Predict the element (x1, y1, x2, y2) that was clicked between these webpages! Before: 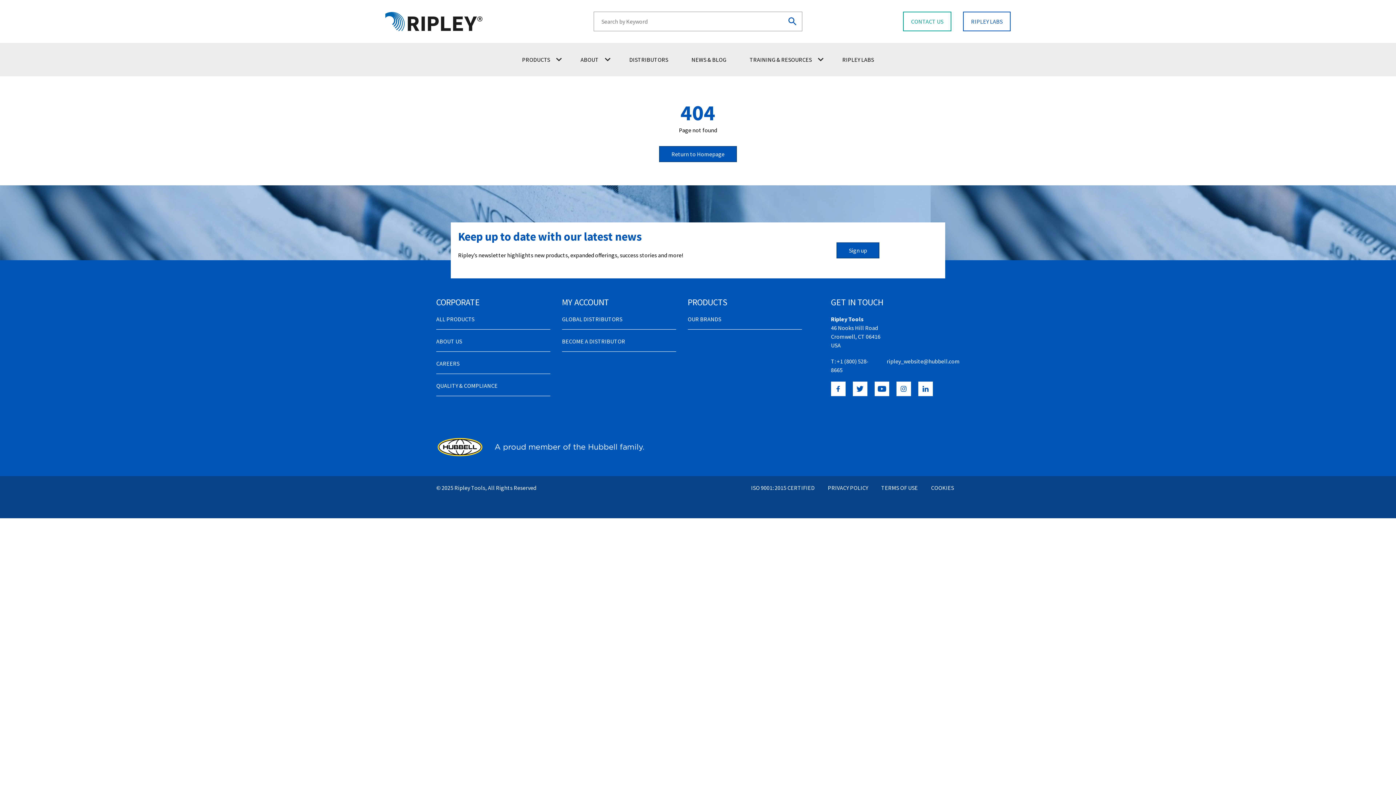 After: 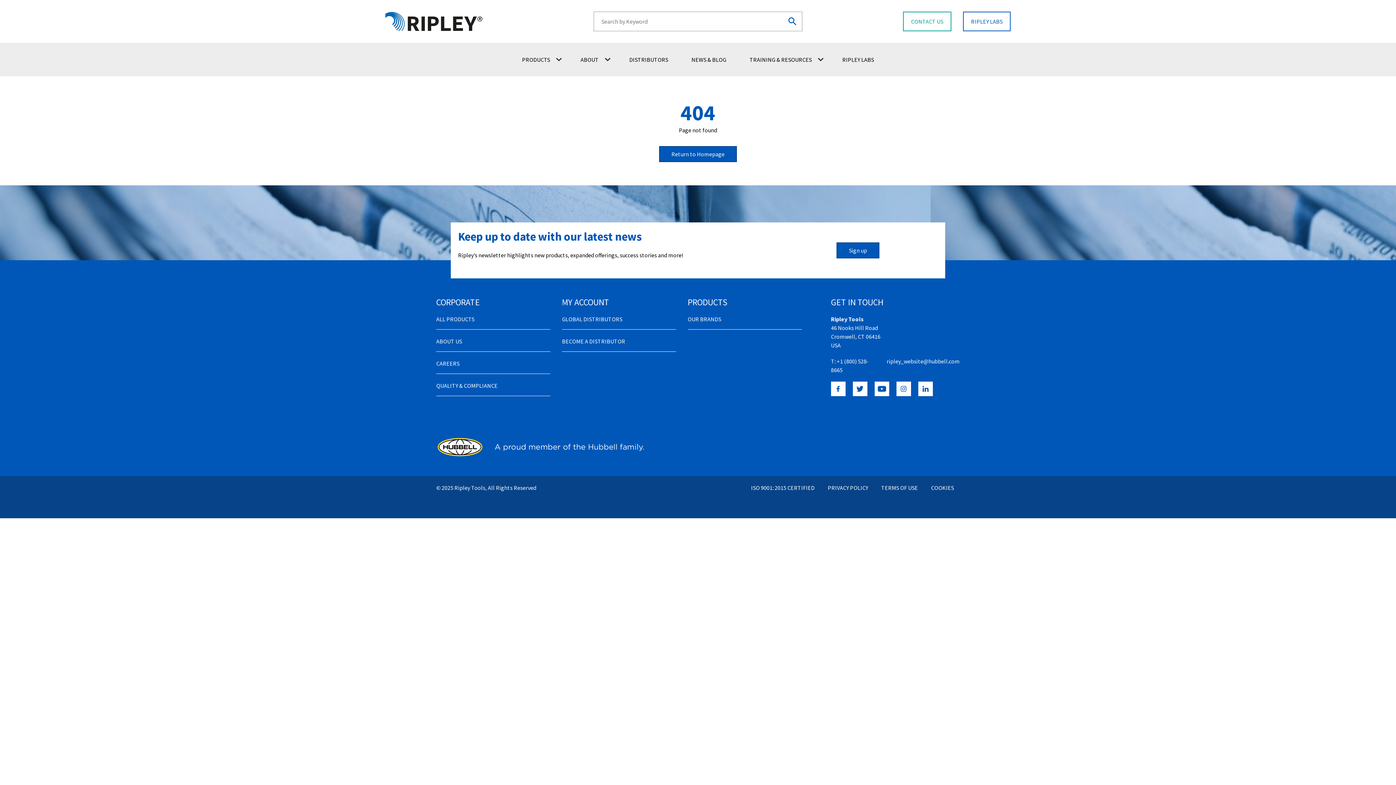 Action: bbox: (436, 437, 644, 457)